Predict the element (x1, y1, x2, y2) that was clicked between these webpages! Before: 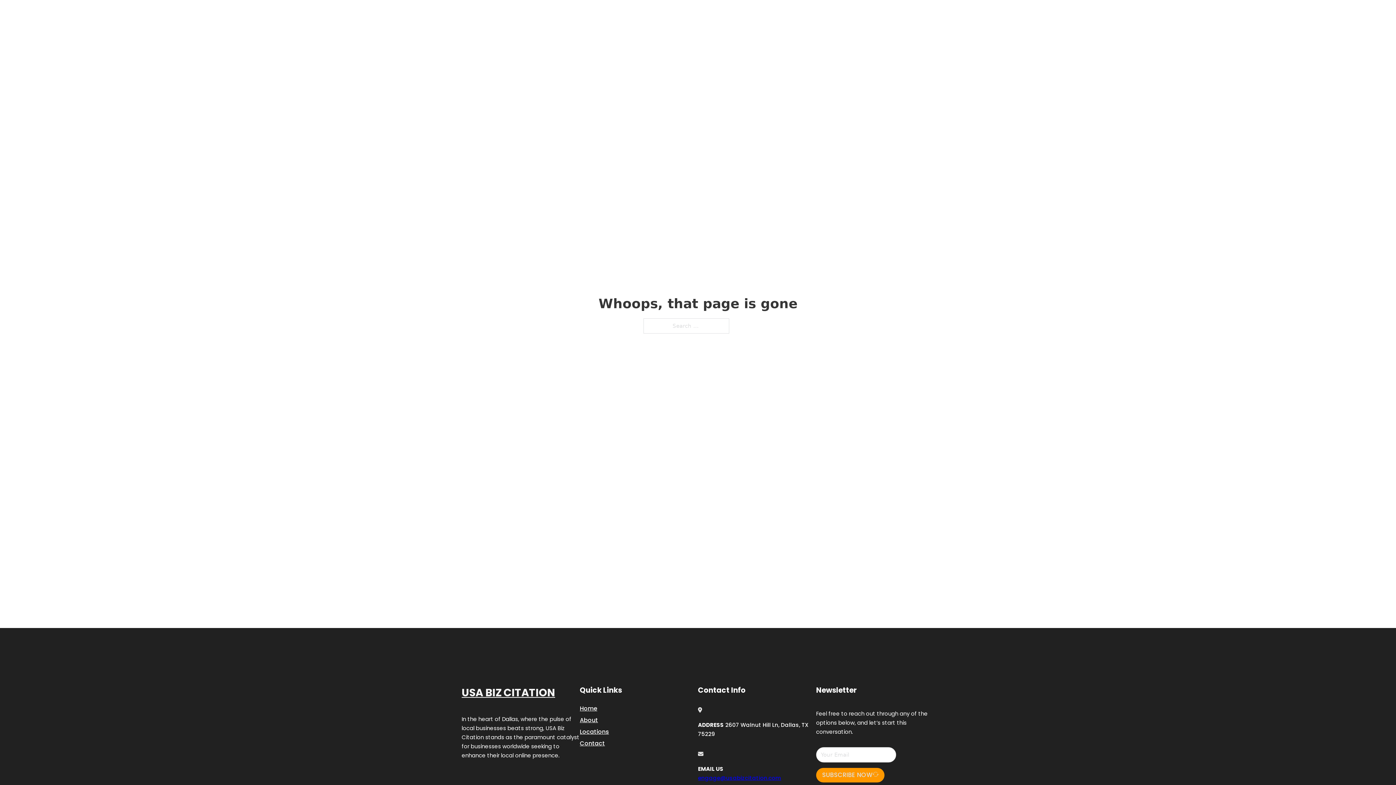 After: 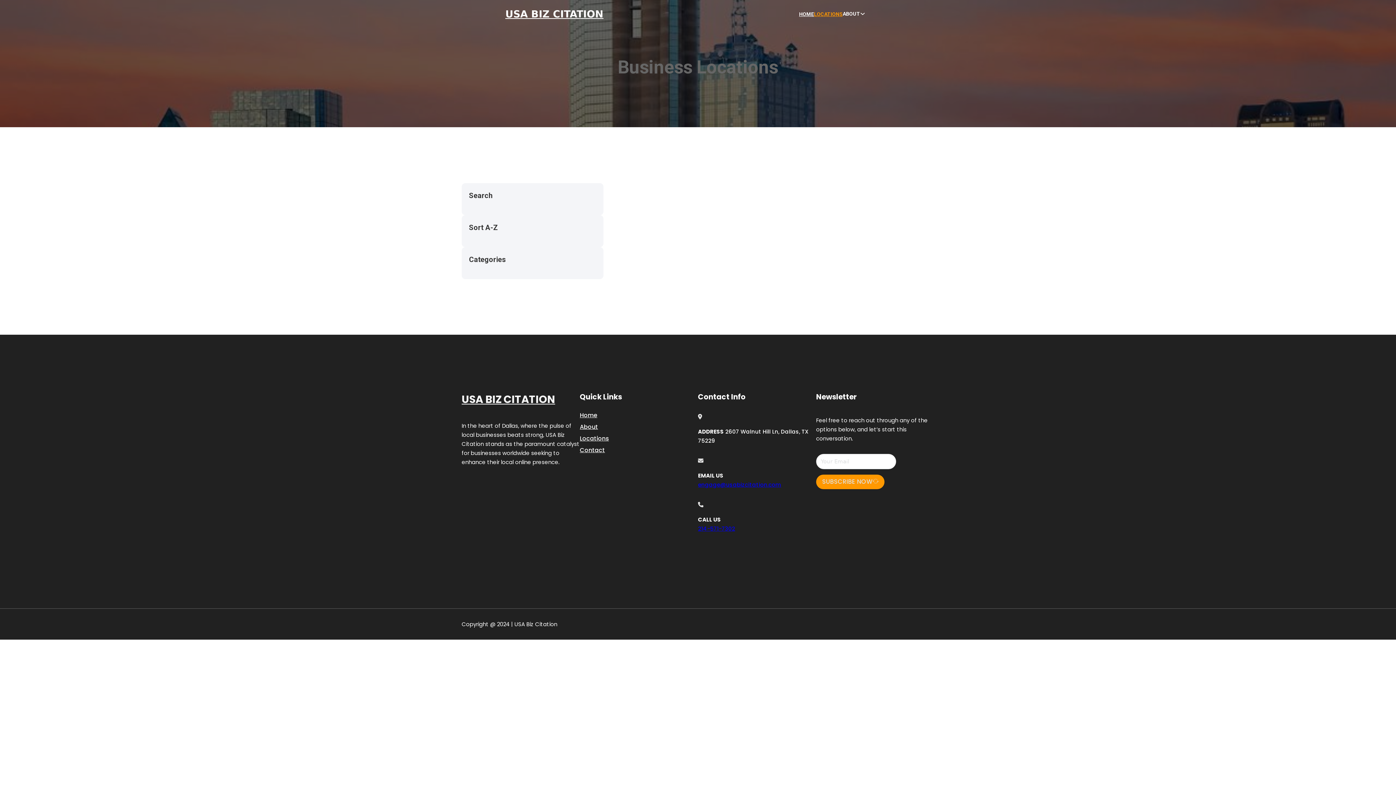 Action: label: Locations bbox: (580, 727, 609, 736)